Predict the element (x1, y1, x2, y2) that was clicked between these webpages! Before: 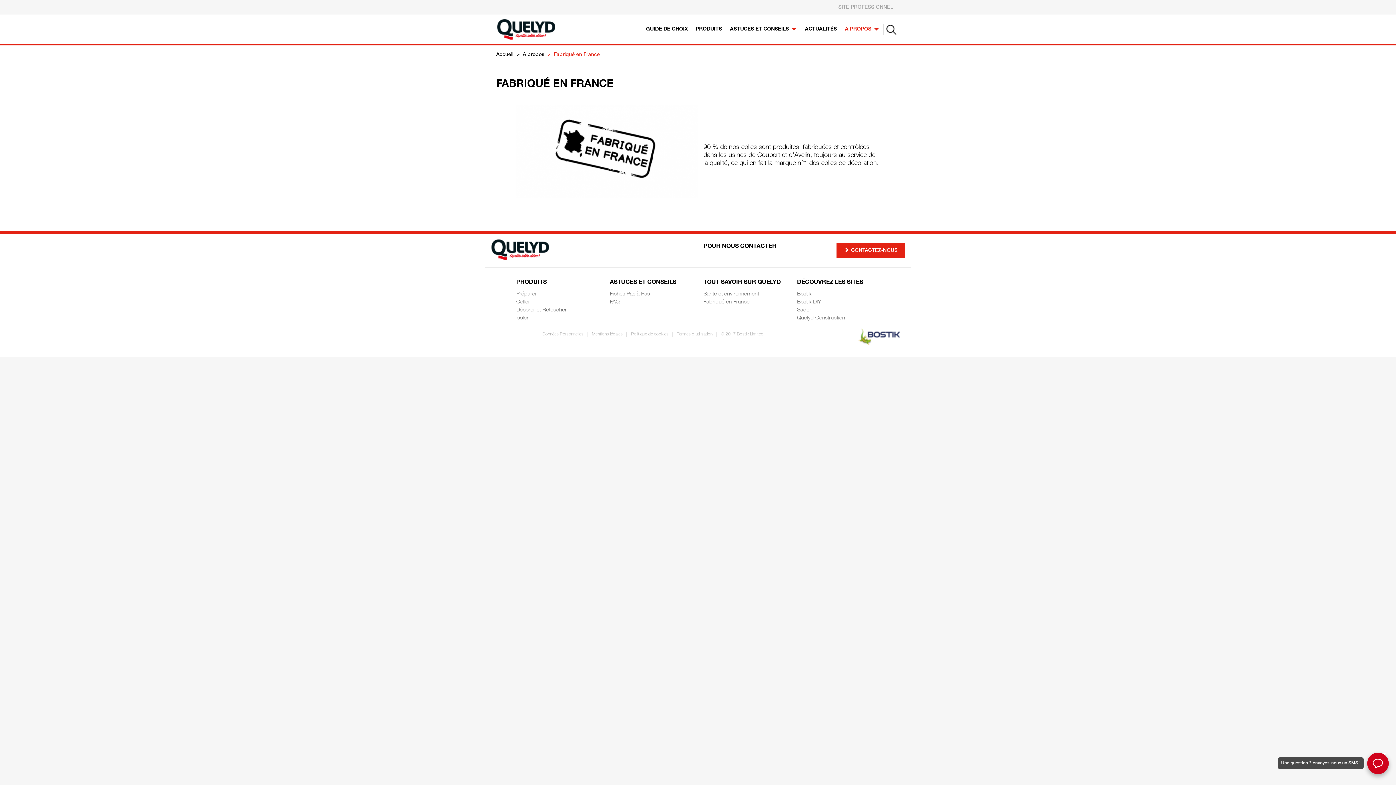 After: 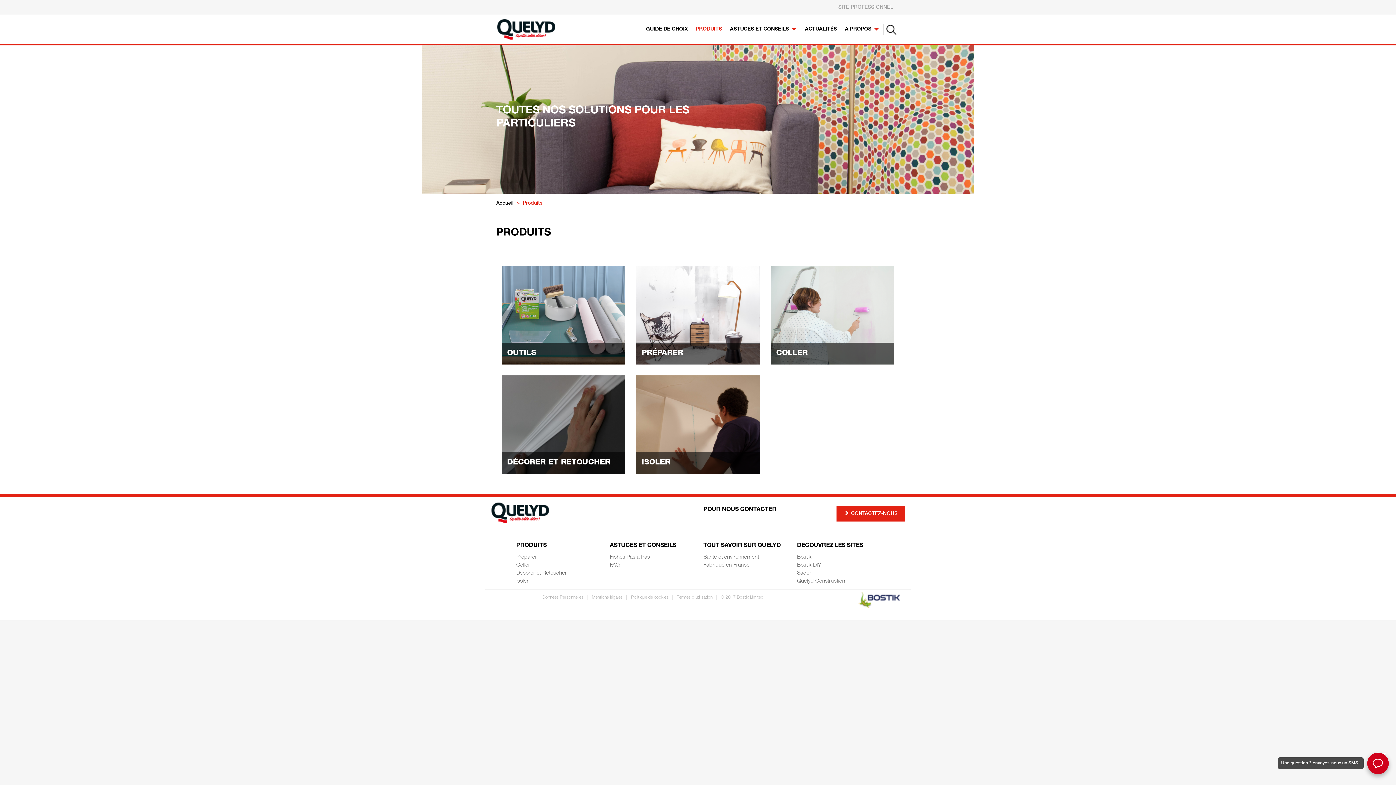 Action: bbox: (510, 275, 604, 290) label: PRODUITS